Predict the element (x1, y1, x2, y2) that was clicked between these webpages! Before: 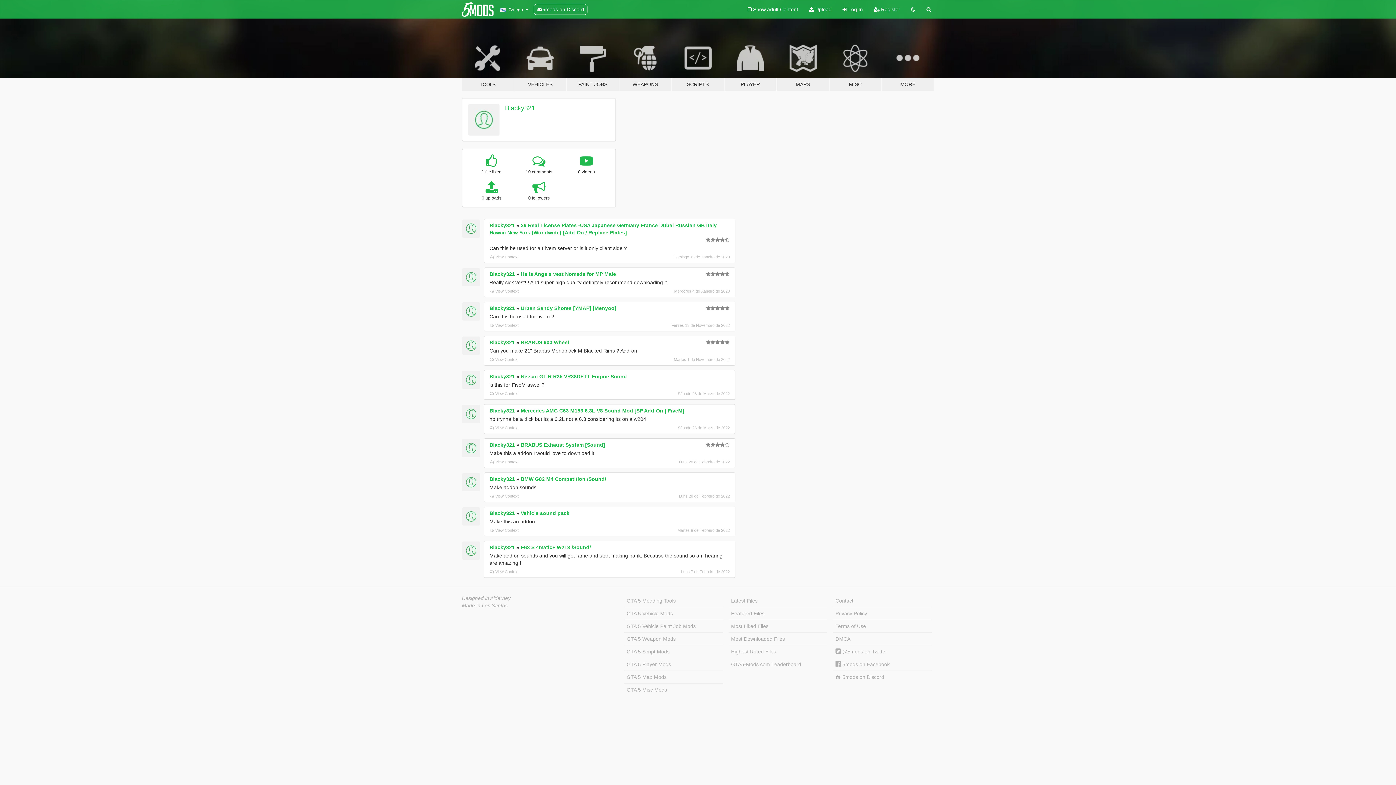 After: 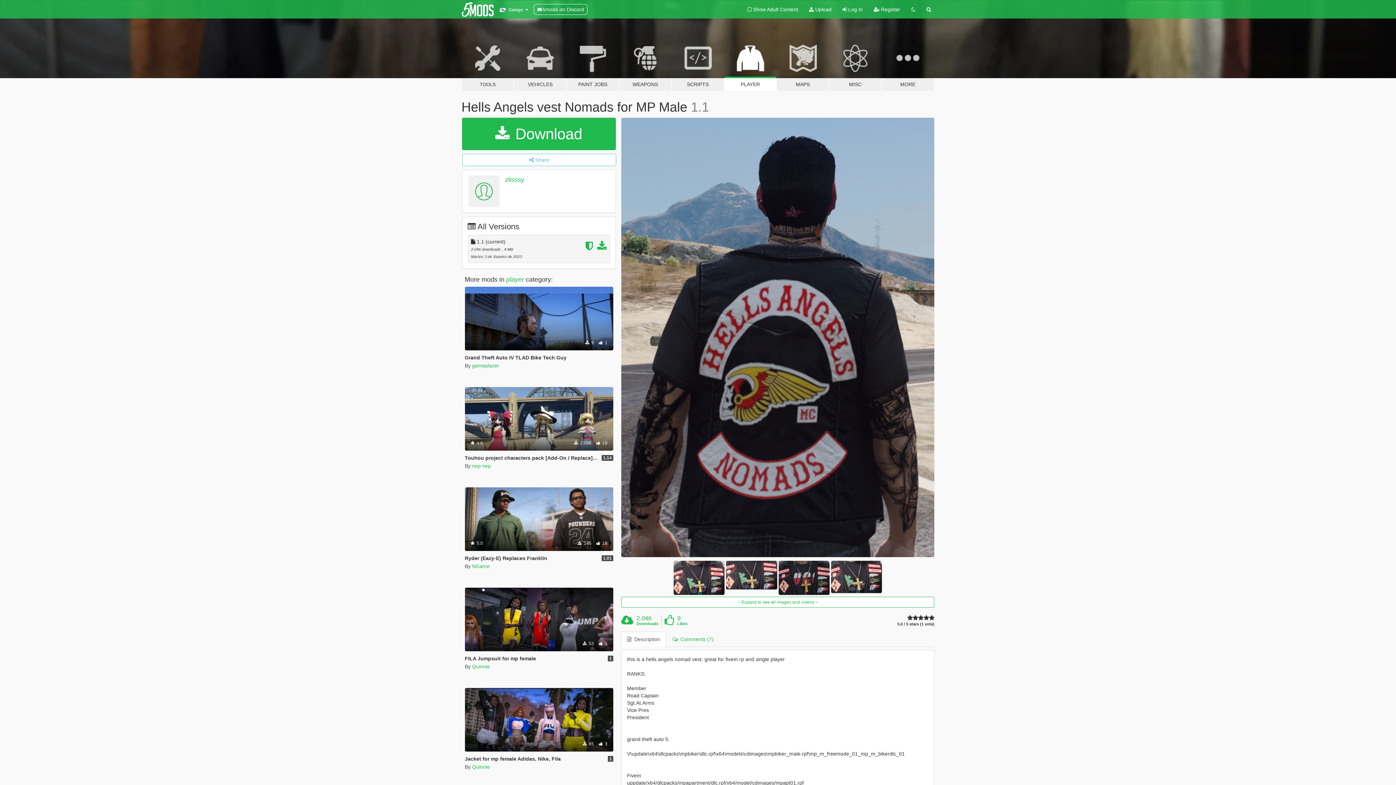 Action: bbox: (520, 271, 616, 276) label: Hells Angels vest Nomads for MP Male